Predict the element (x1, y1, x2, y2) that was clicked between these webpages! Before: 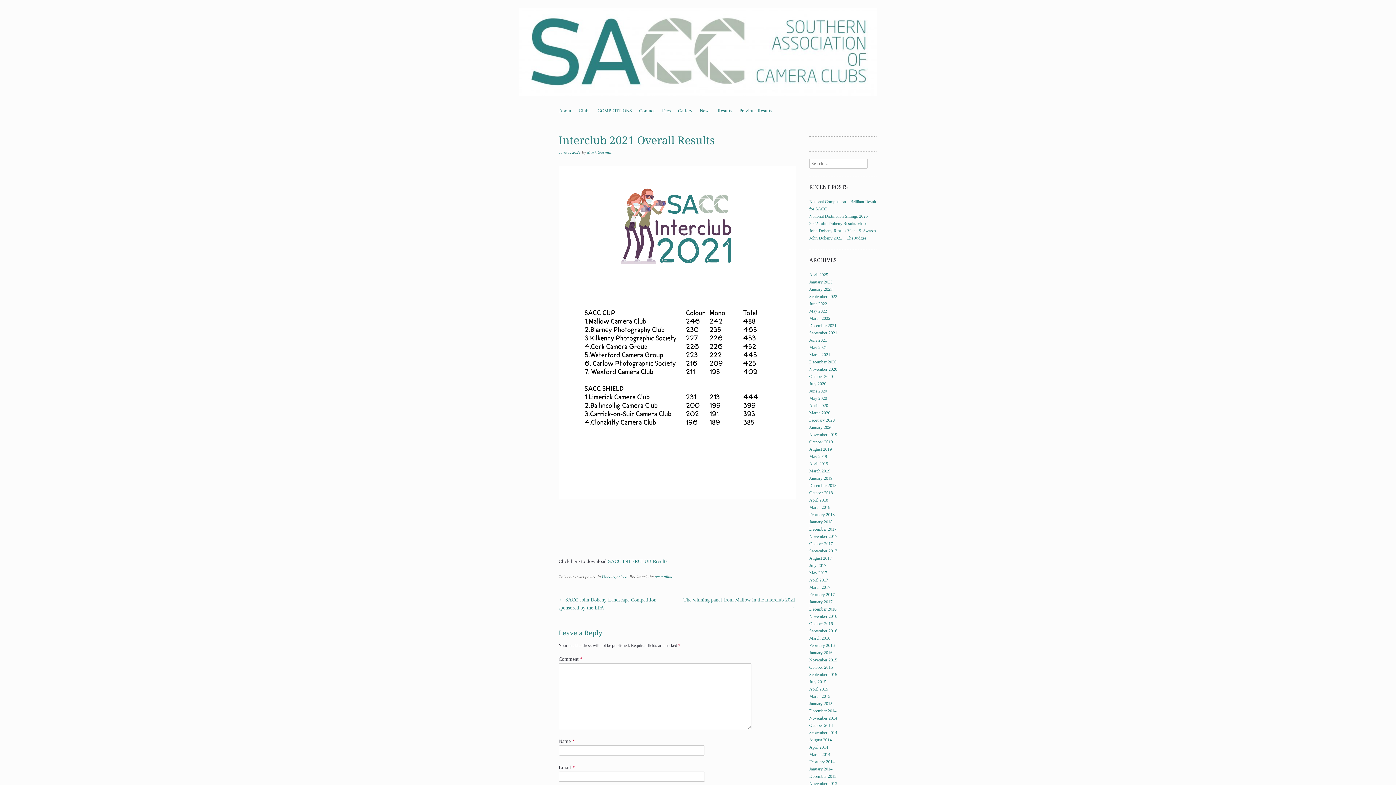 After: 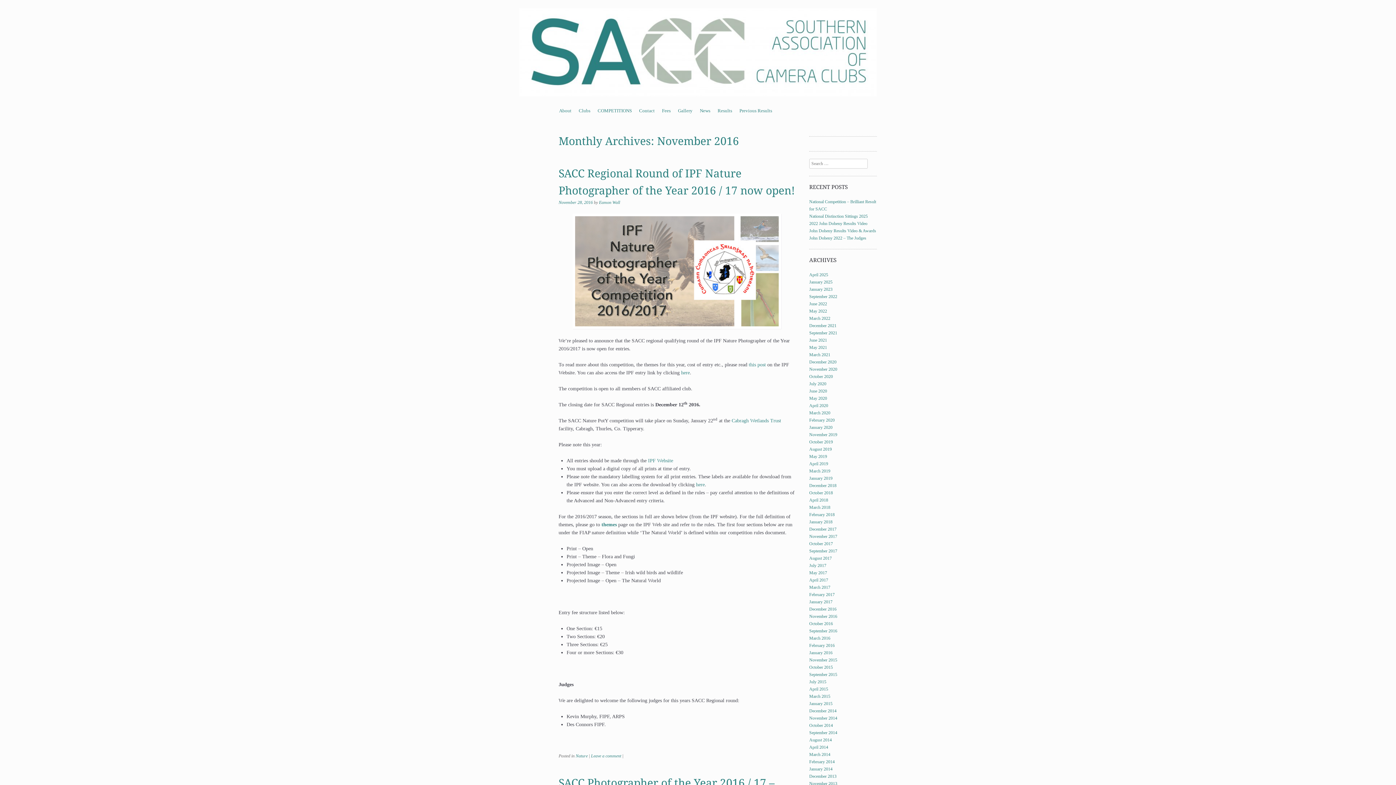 Action: bbox: (809, 614, 837, 619) label: November 2016